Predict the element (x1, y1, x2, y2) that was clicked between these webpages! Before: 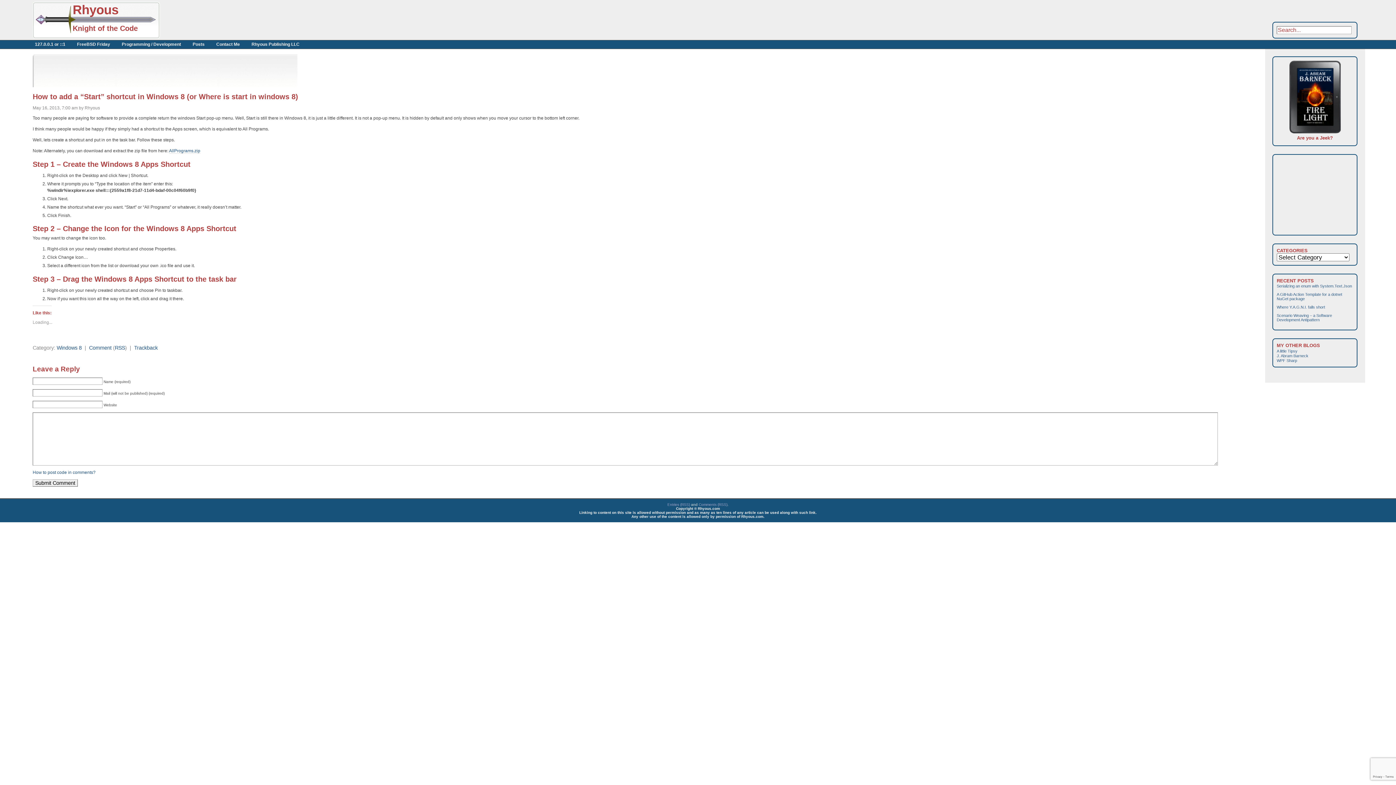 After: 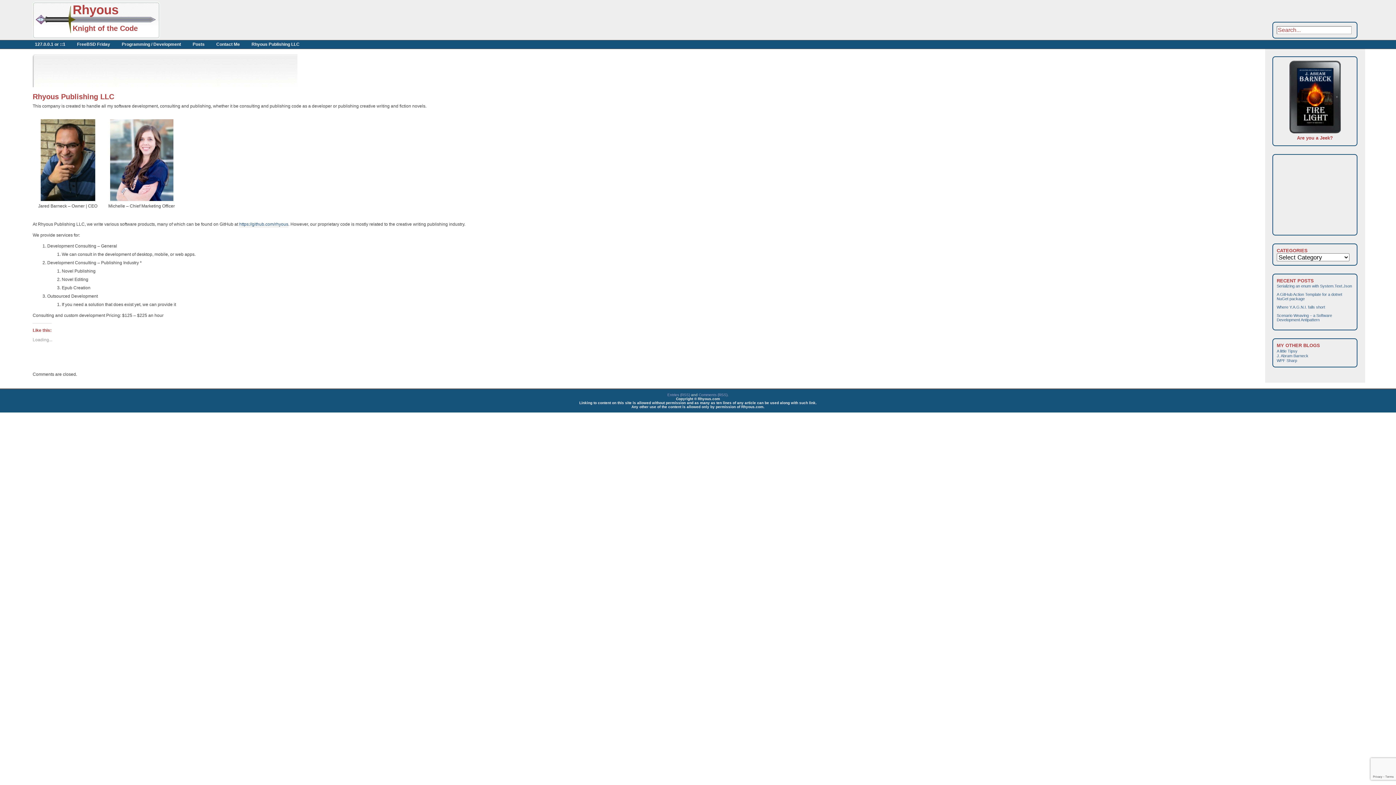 Action: label: Rhyous Publishing LLC bbox: (249, 40, 301, 48)